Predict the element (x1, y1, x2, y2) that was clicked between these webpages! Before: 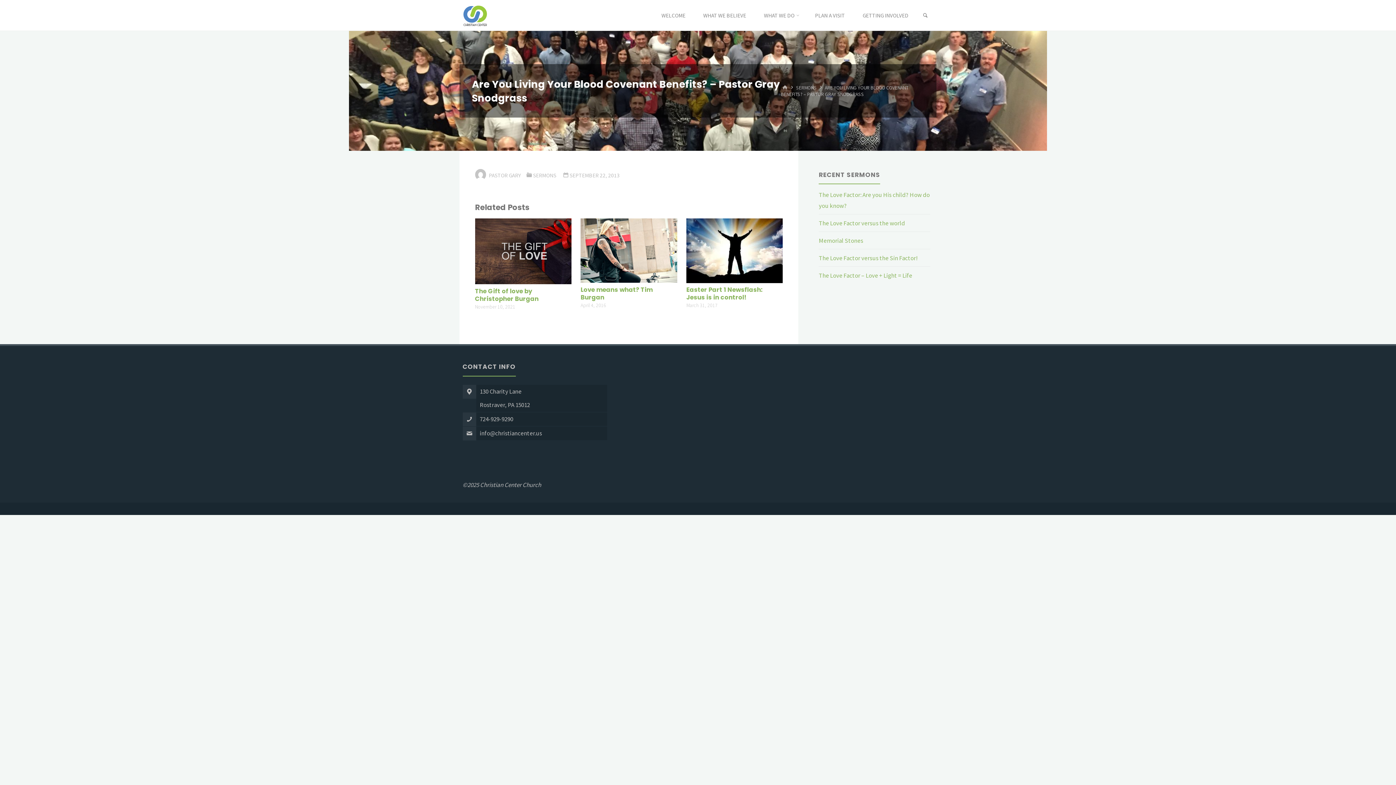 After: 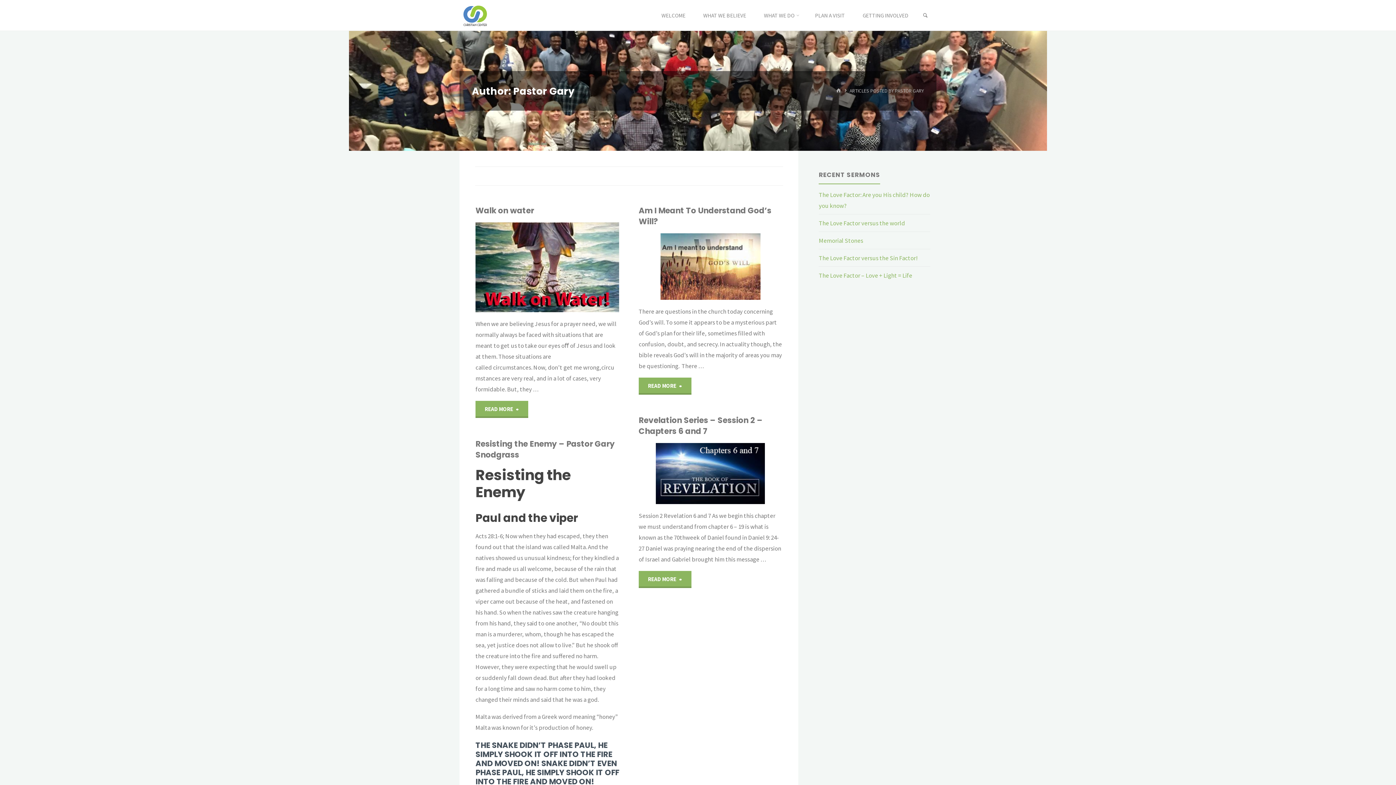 Action: label:  PASTOR GARY bbox: (487, 172, 520, 179)